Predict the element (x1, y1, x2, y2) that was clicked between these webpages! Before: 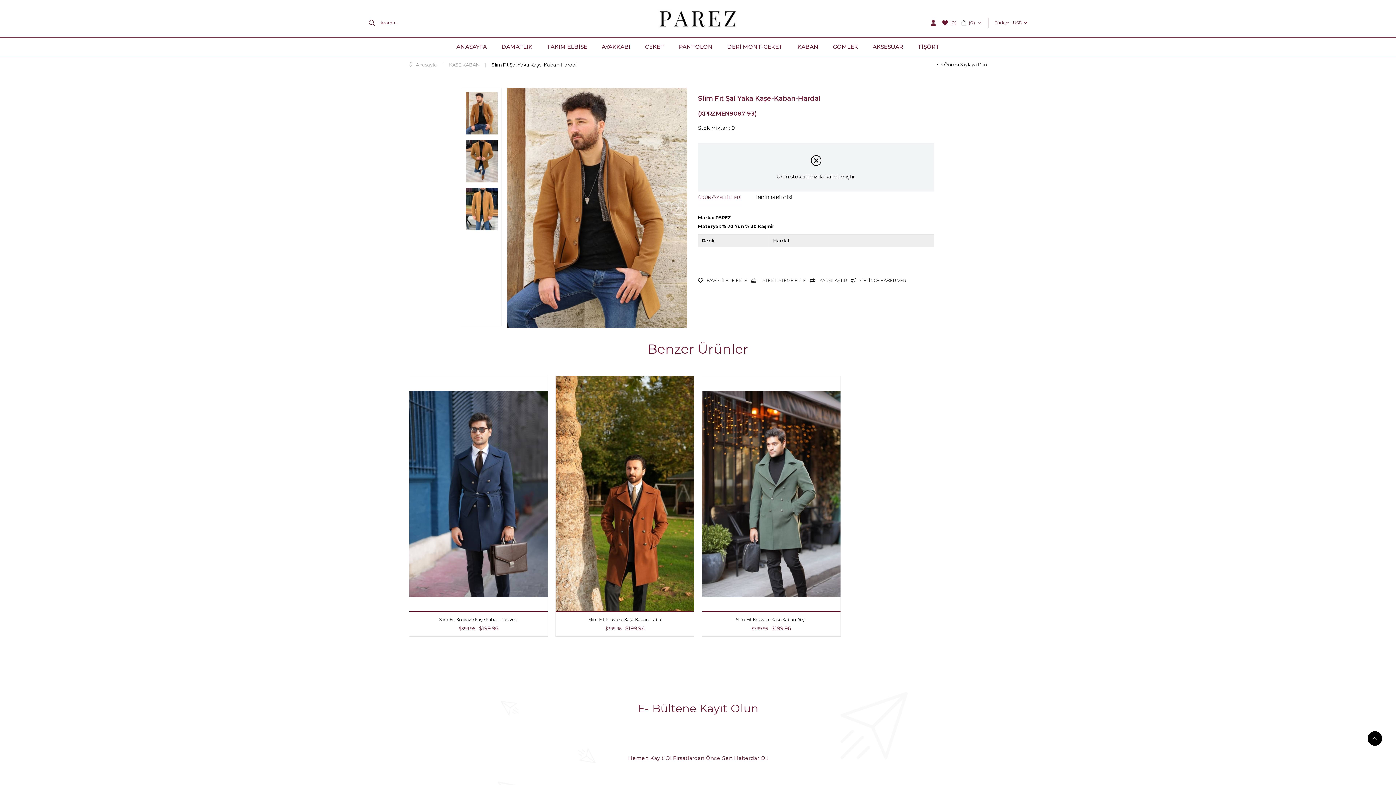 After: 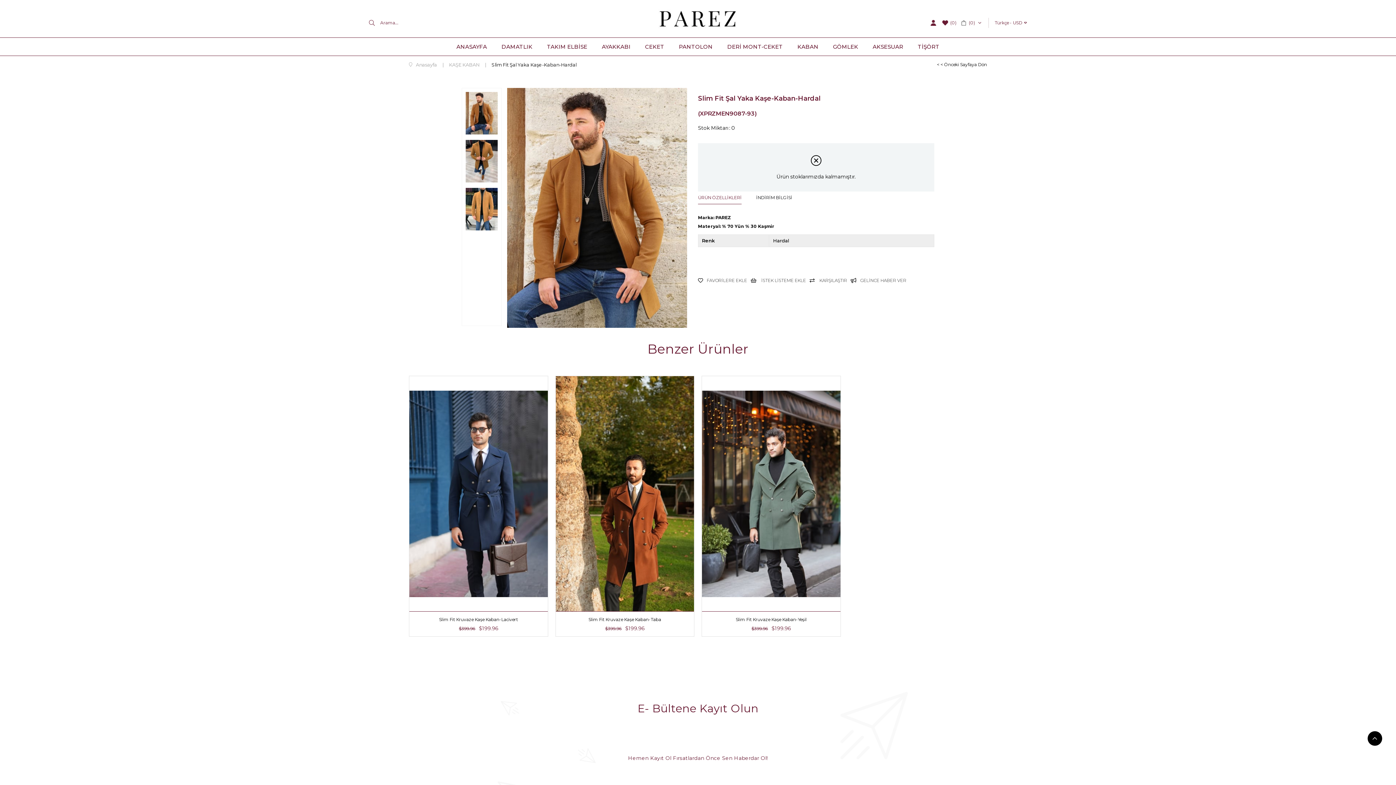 Action: bbox: (698, 191, 741, 204) label: ÜRÜN ÖZELLİKLERİ